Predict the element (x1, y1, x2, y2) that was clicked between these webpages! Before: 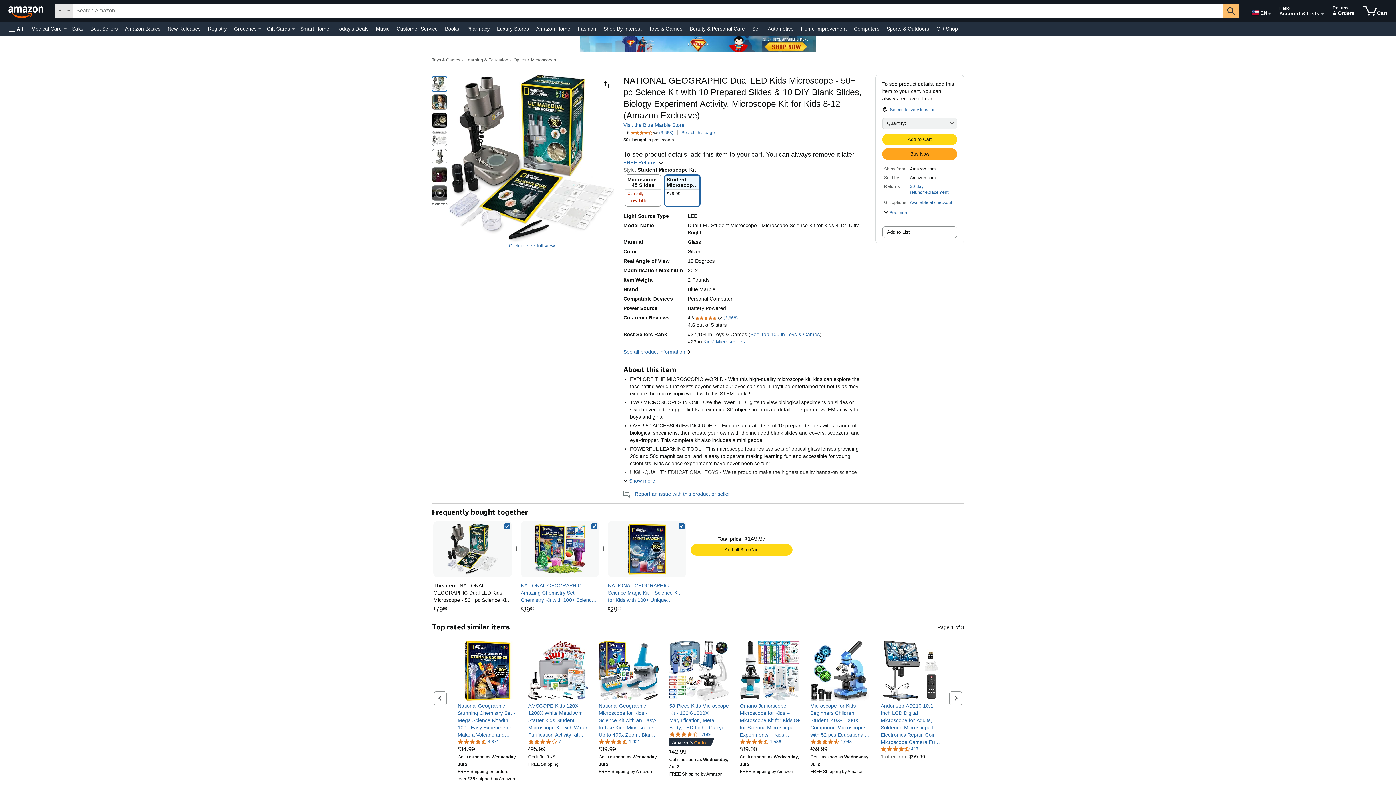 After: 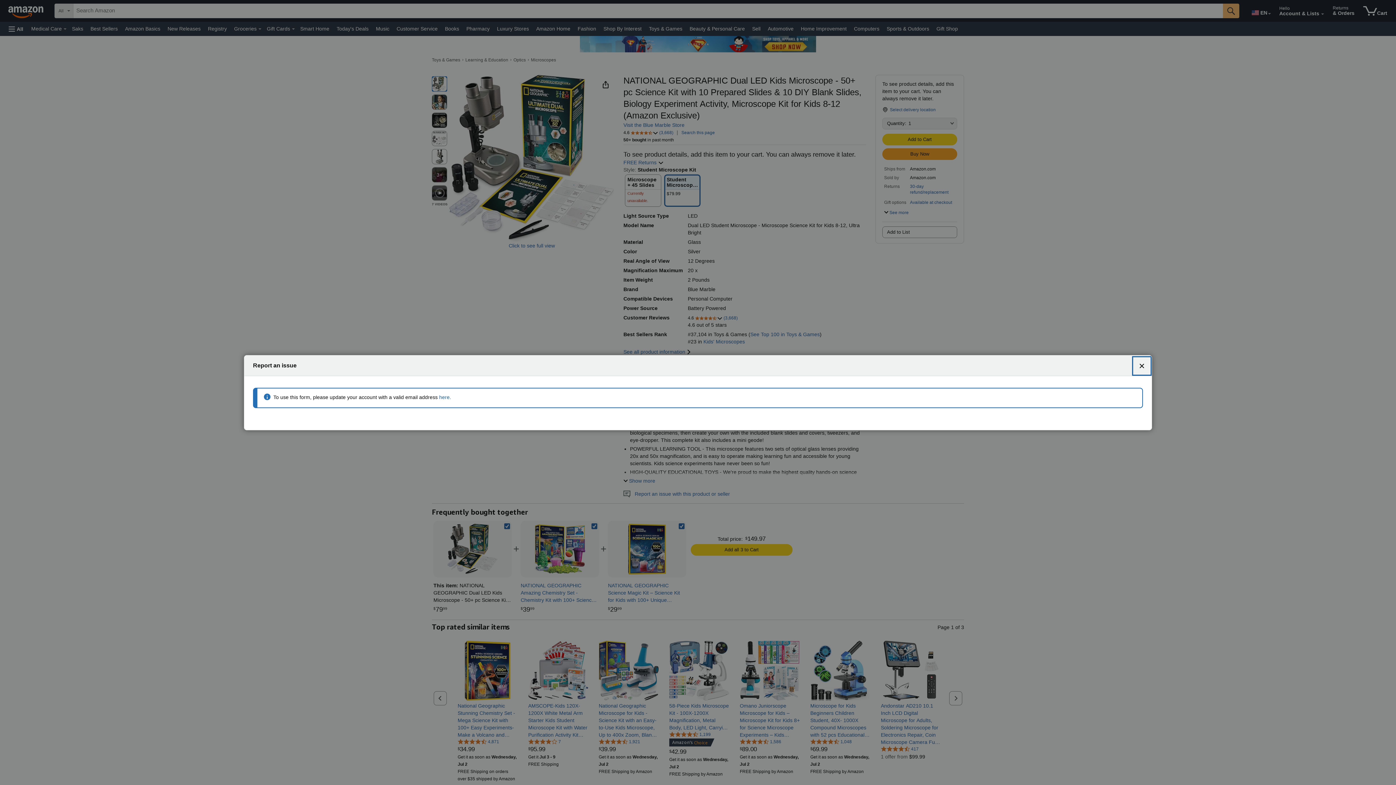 Action: bbox: (623, 491, 730, 497) label:    Report an issue with this product or seller